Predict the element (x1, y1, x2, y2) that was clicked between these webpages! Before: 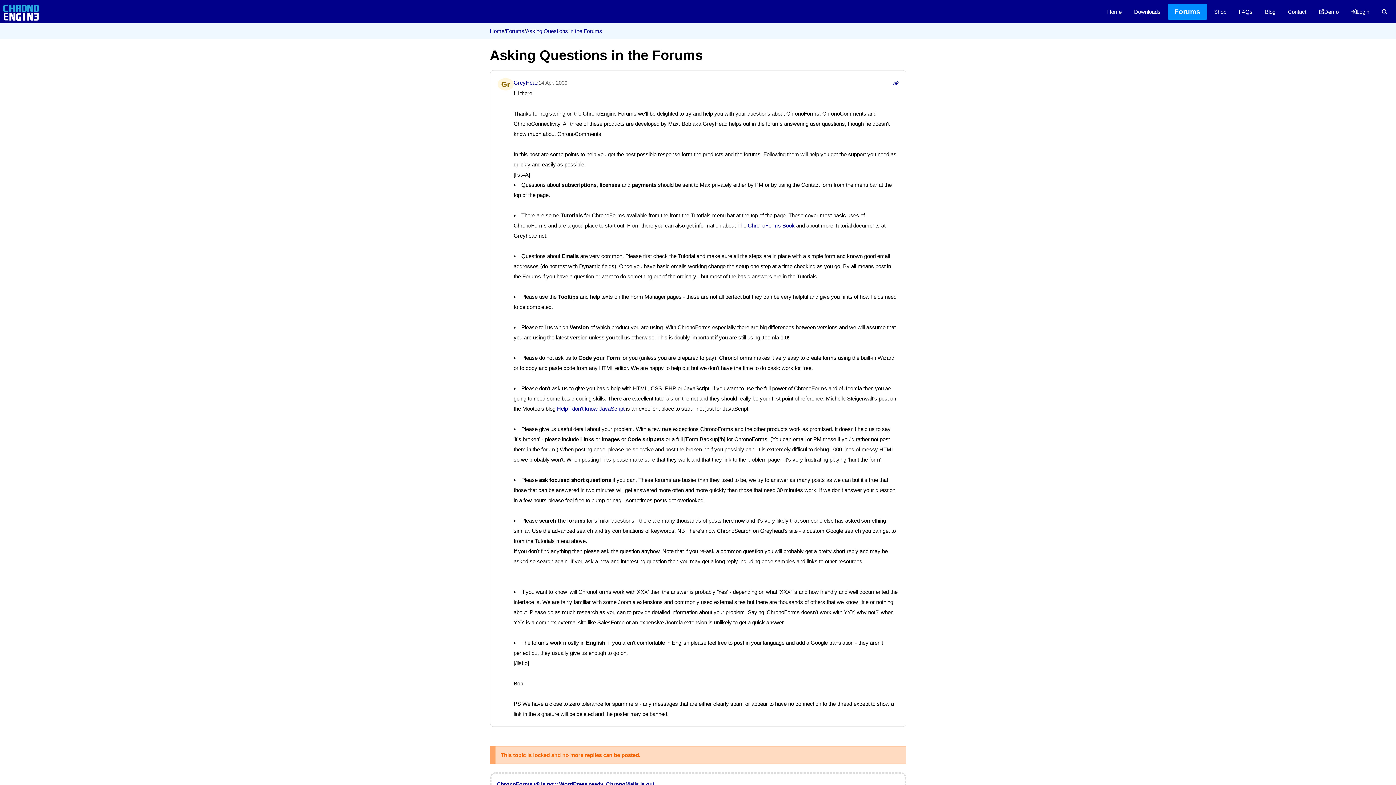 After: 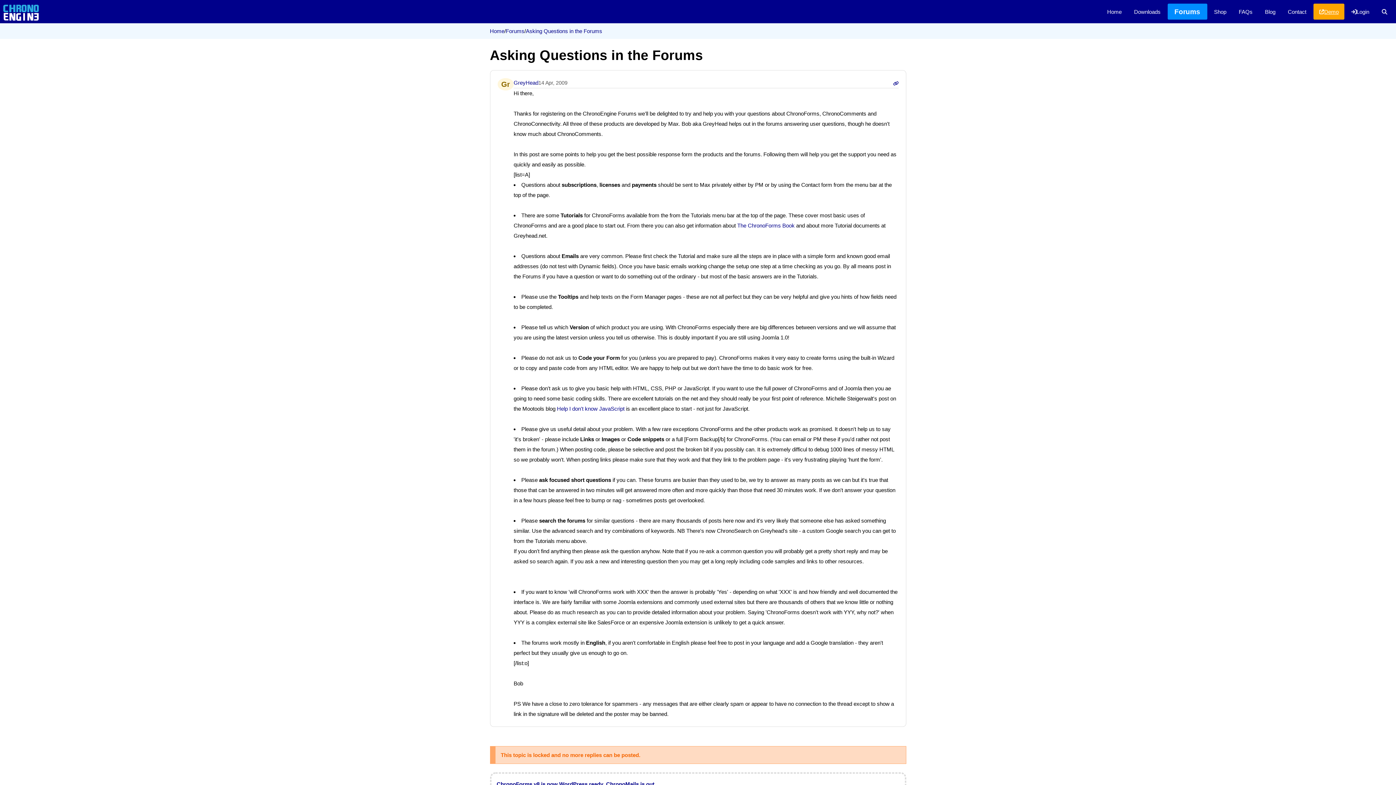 Action: bbox: (1313, 3, 1344, 19) label: Demo